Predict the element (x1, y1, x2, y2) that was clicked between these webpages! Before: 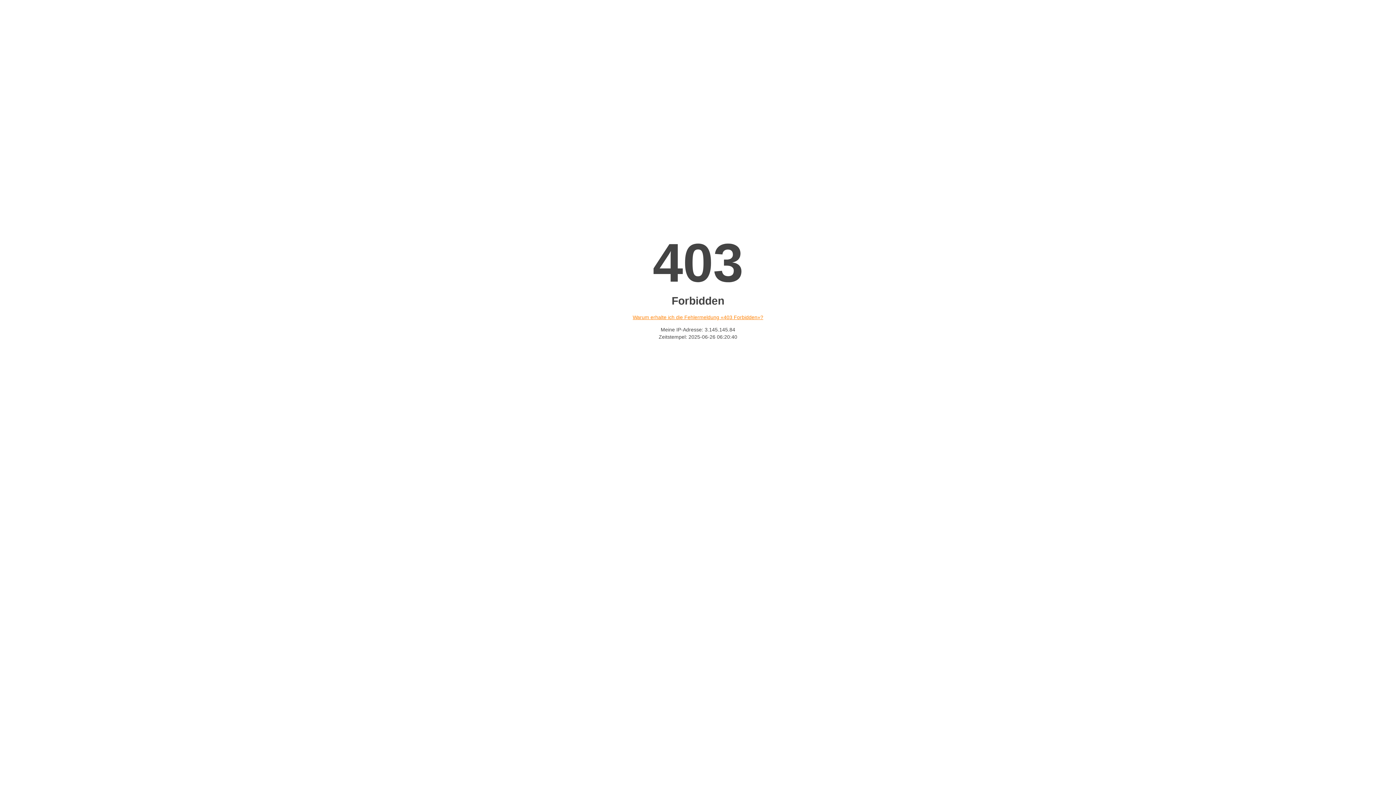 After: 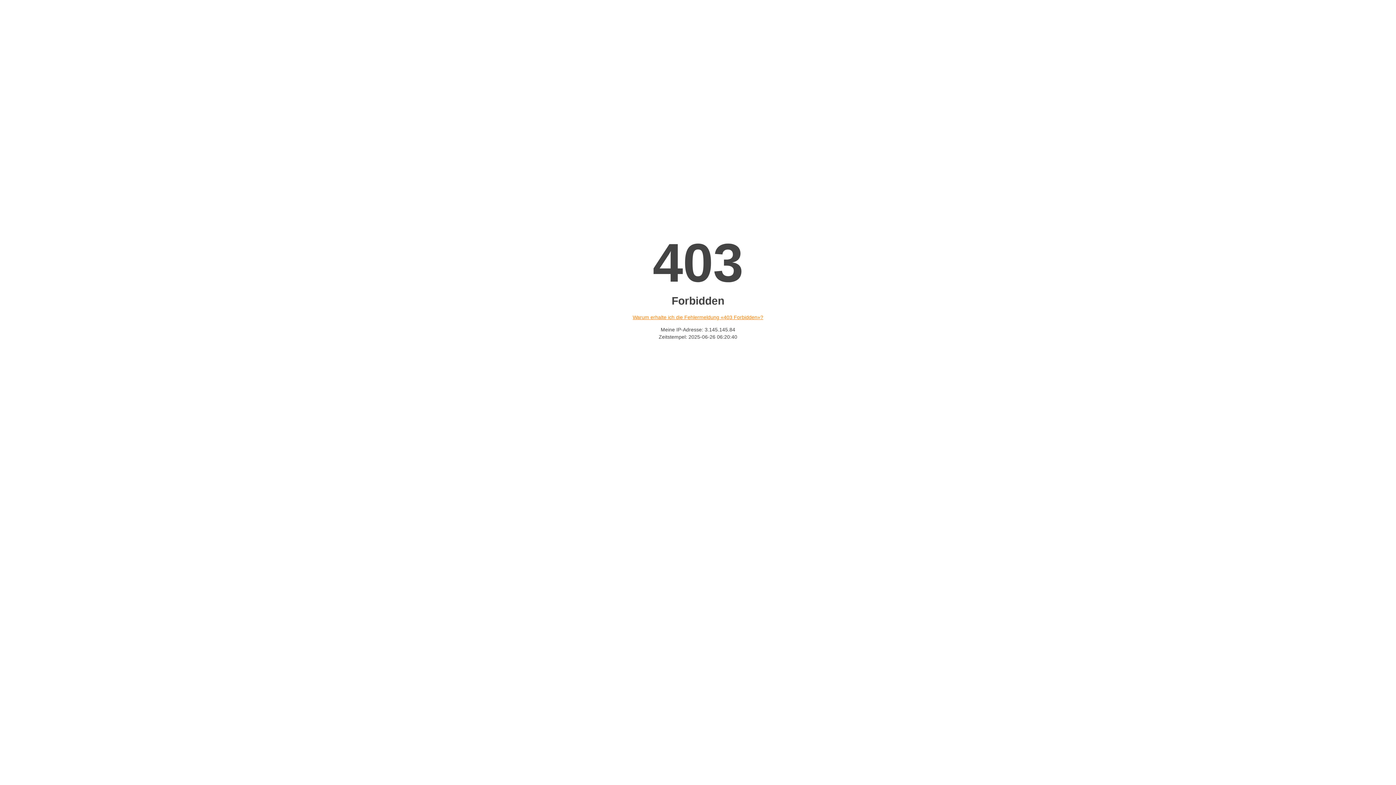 Action: bbox: (632, 314, 763, 320) label: Warum erhalte ich die Fehlermeldung «403 Forbidden»?